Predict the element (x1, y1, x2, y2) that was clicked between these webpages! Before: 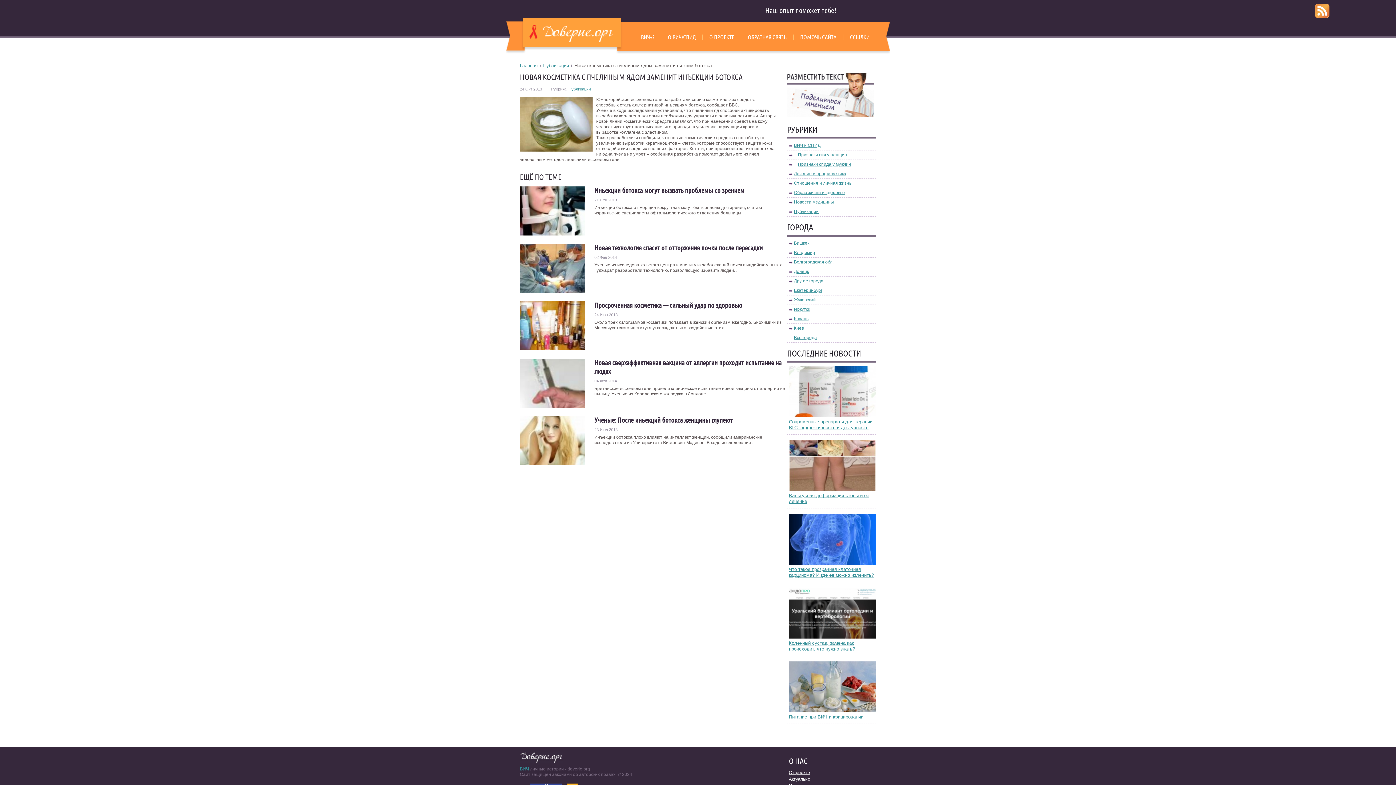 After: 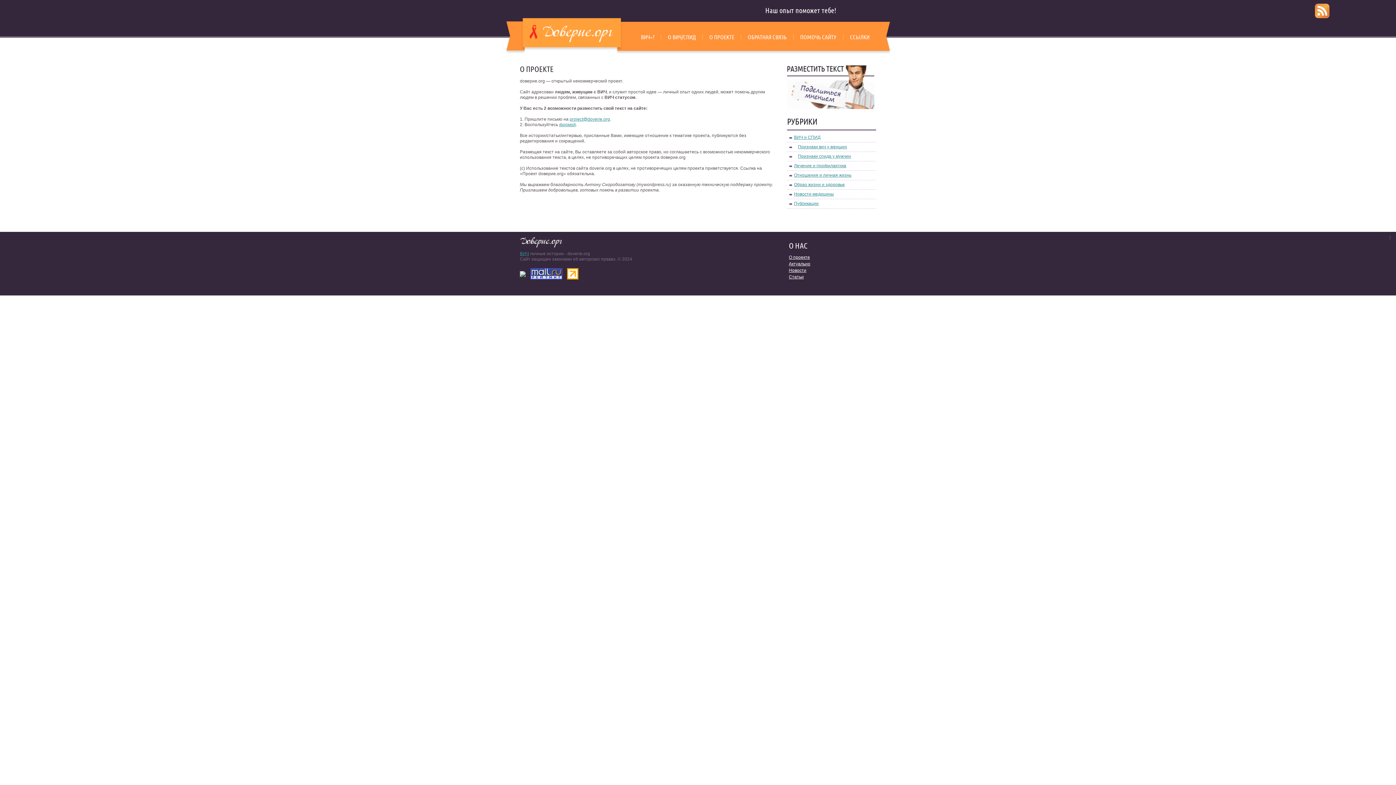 Action: label: О ПРОЕКТЕ bbox: (709, 33, 734, 40)